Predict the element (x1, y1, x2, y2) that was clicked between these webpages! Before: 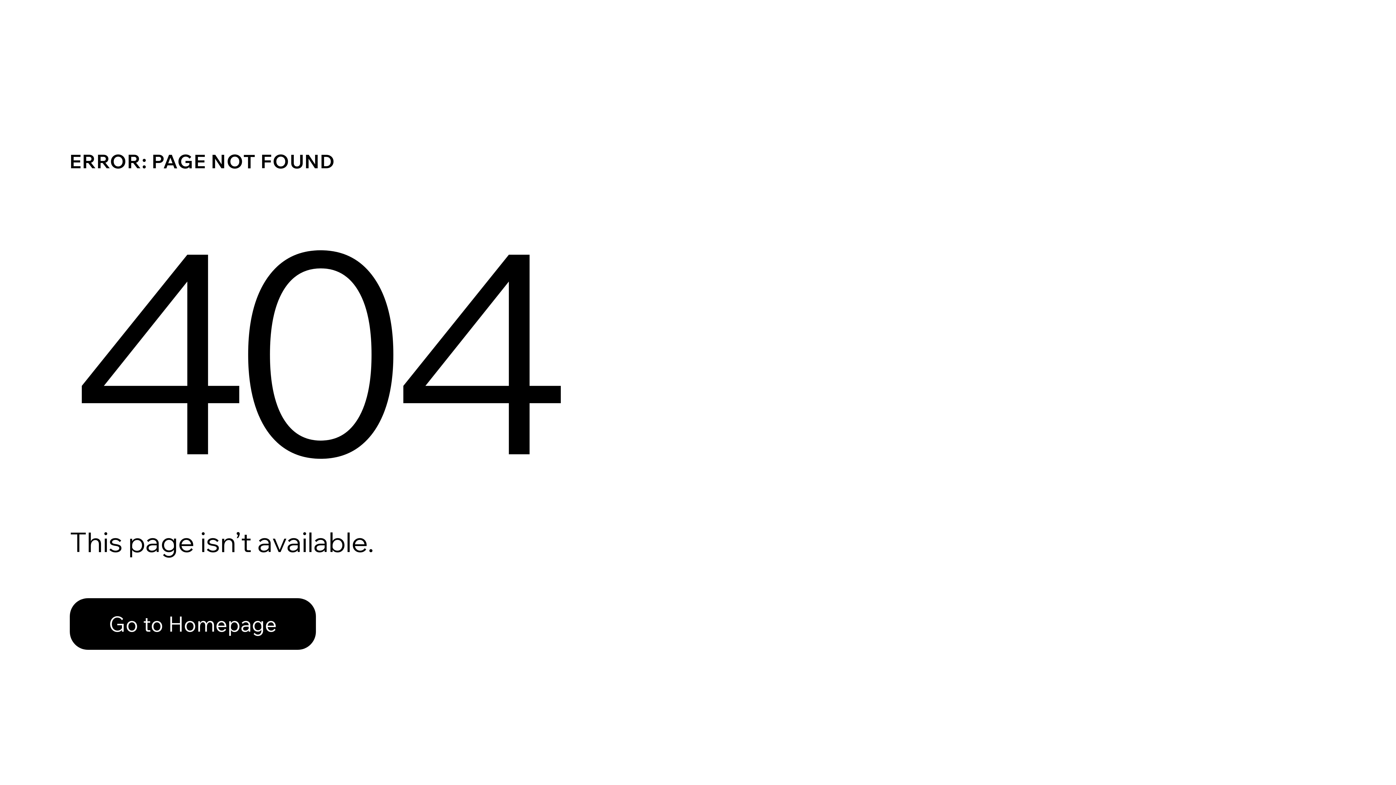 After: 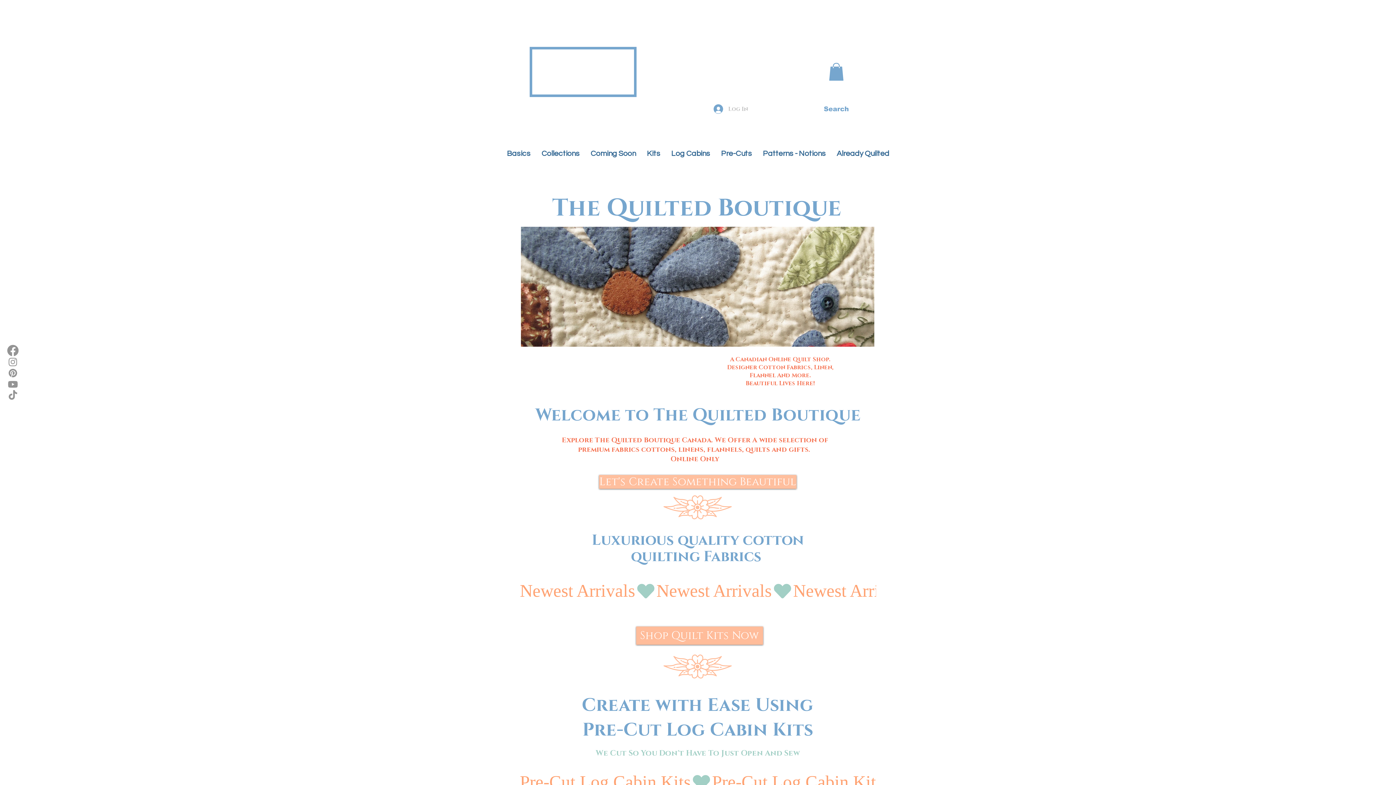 Action: bbox: (69, 582, 768, 659) label: Go to Homepage